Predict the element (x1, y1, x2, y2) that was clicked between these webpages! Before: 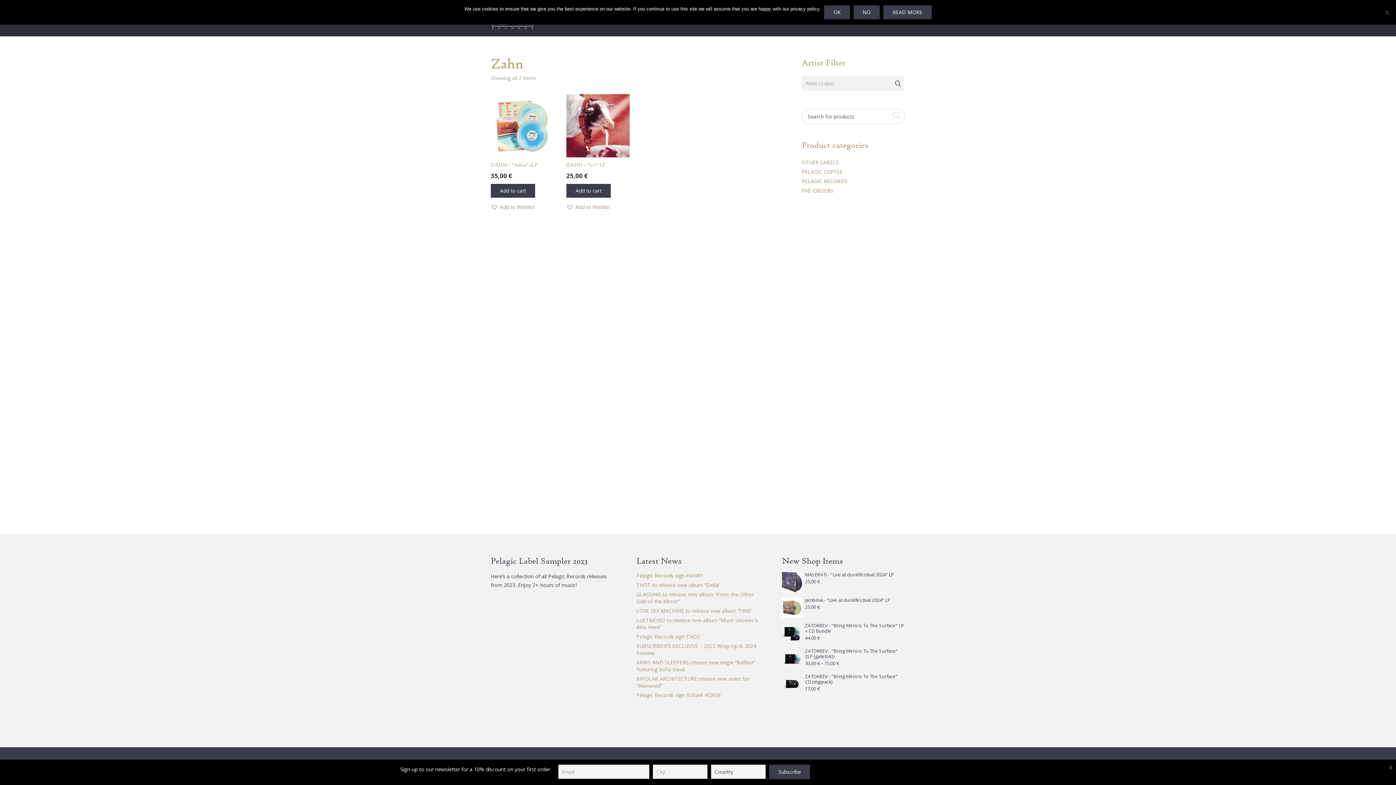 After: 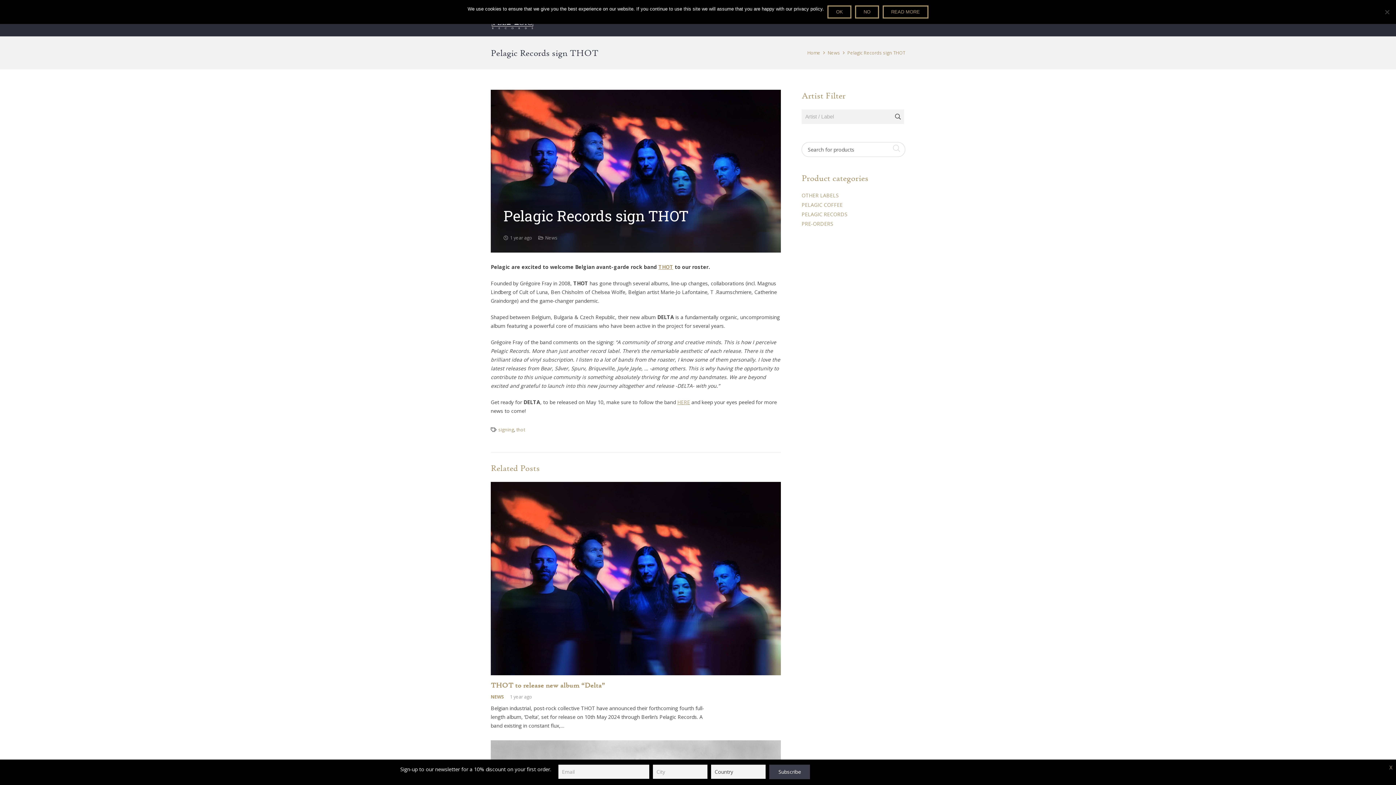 Action: label: Pelagic Records sign THOT bbox: (636, 633, 700, 640)